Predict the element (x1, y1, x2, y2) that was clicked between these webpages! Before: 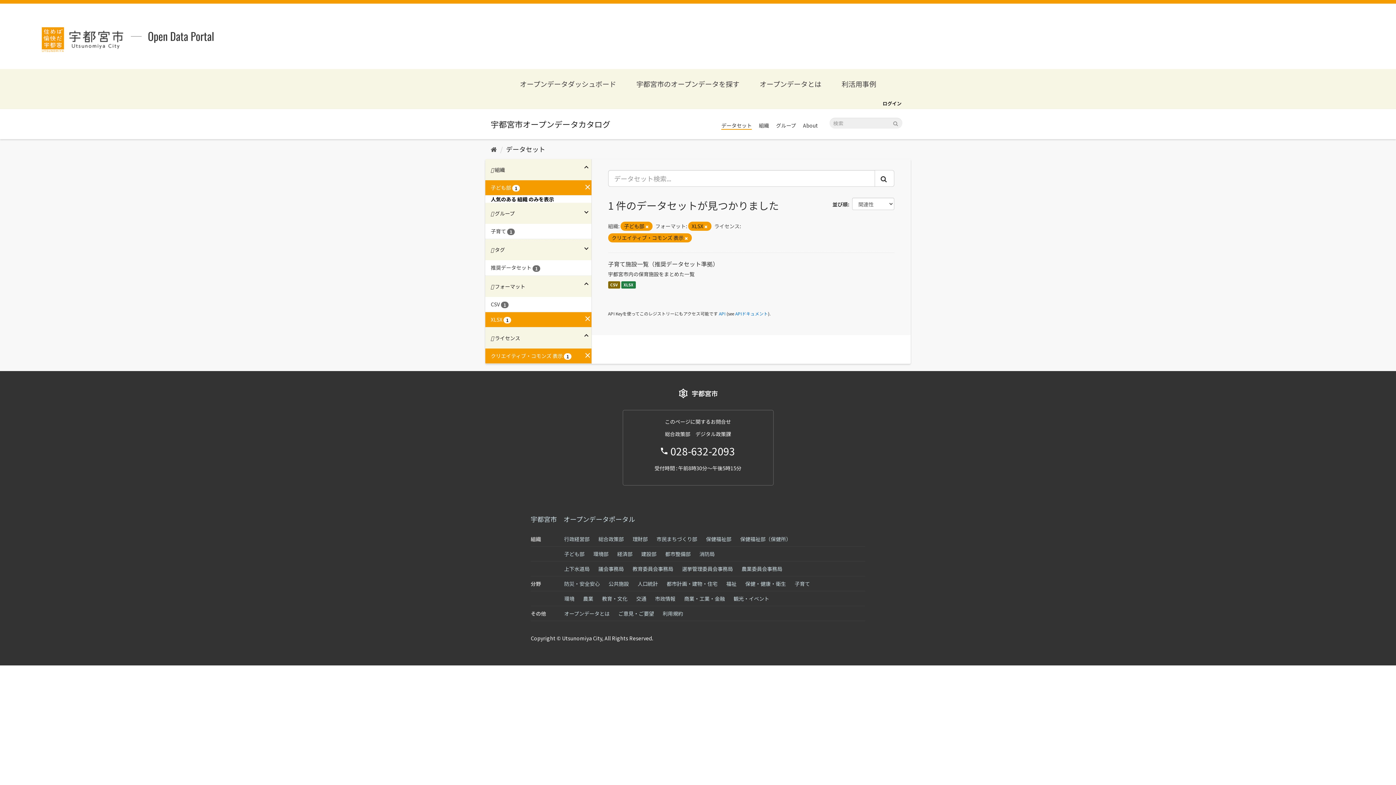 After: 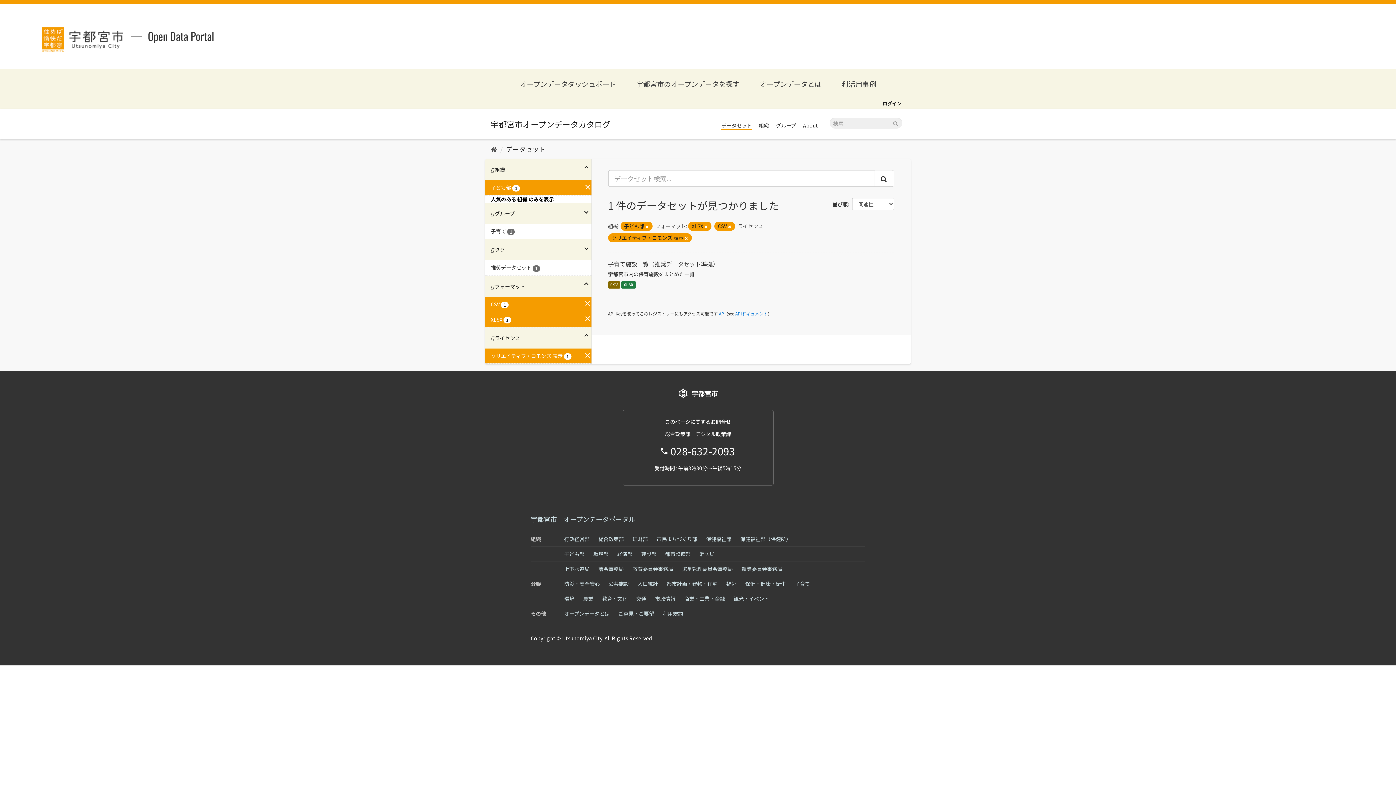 Action: label: CSV 1 bbox: (485, 296, 591, 311)